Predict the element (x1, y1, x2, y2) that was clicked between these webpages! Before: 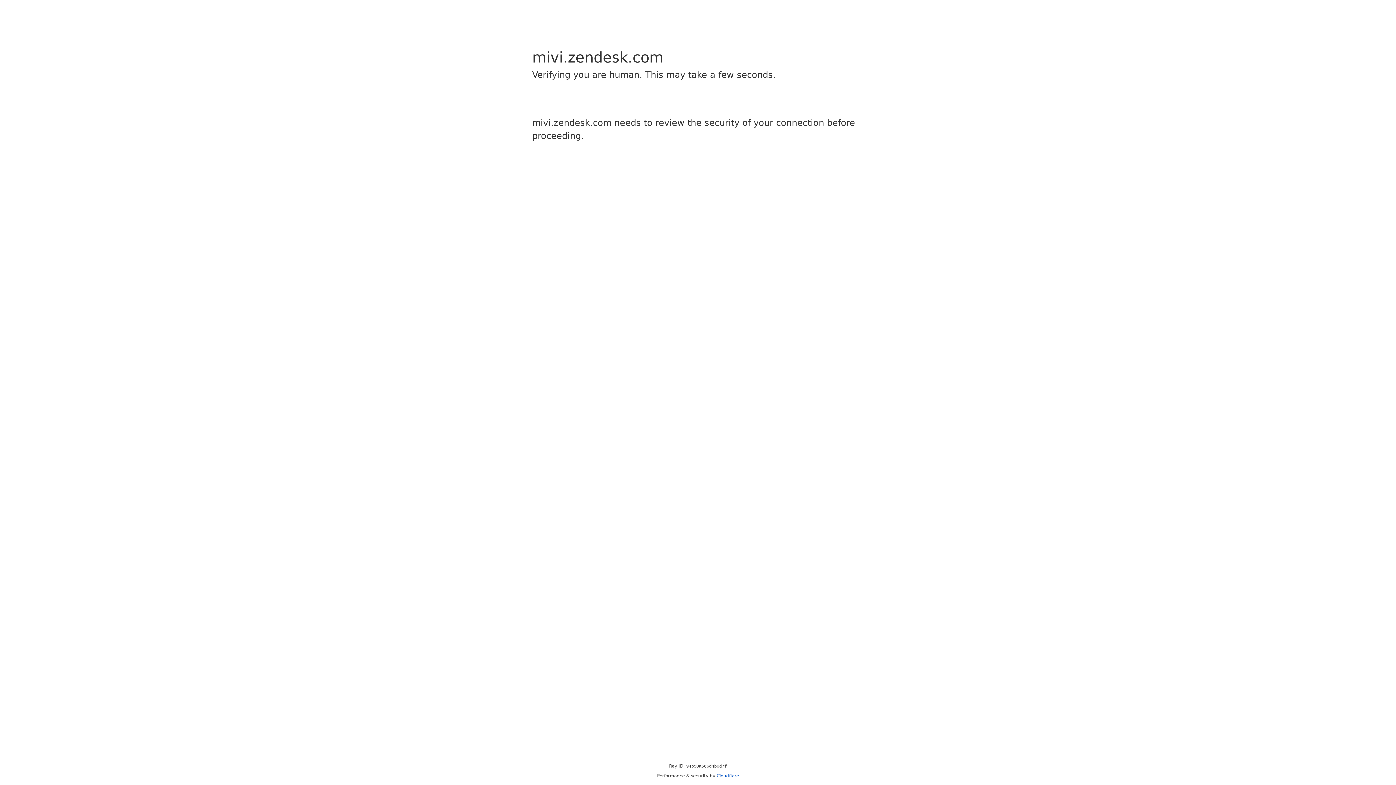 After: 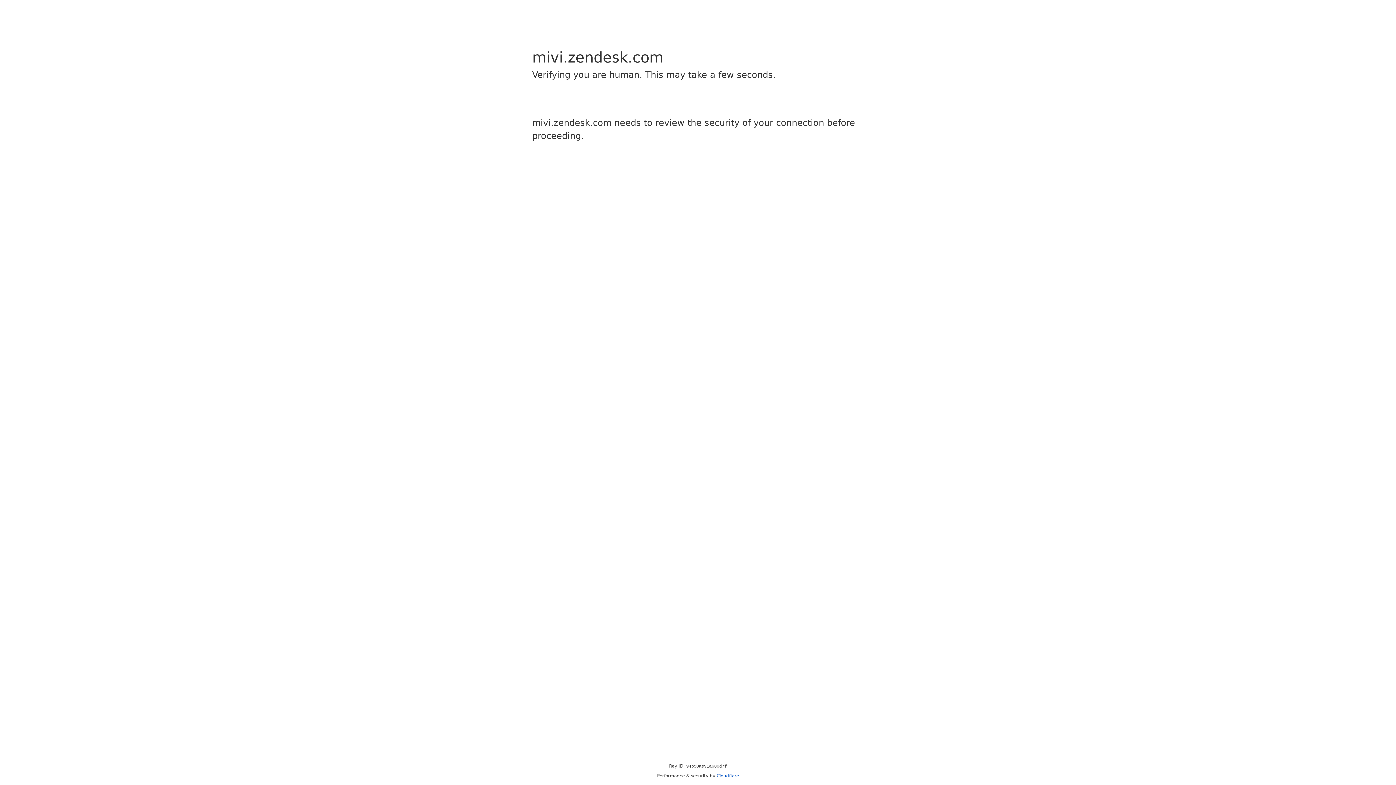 Action: bbox: (716, 773, 739, 778) label: Cloudflare